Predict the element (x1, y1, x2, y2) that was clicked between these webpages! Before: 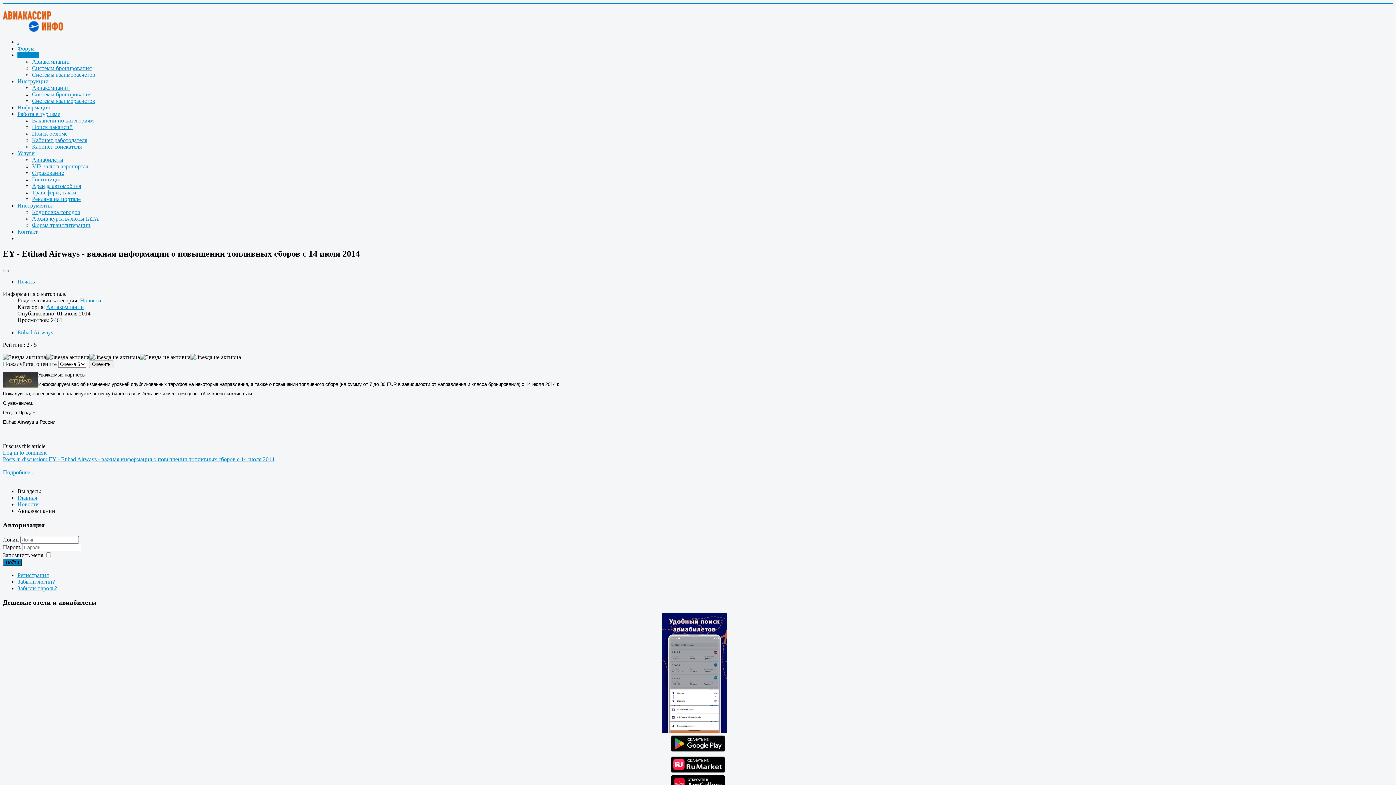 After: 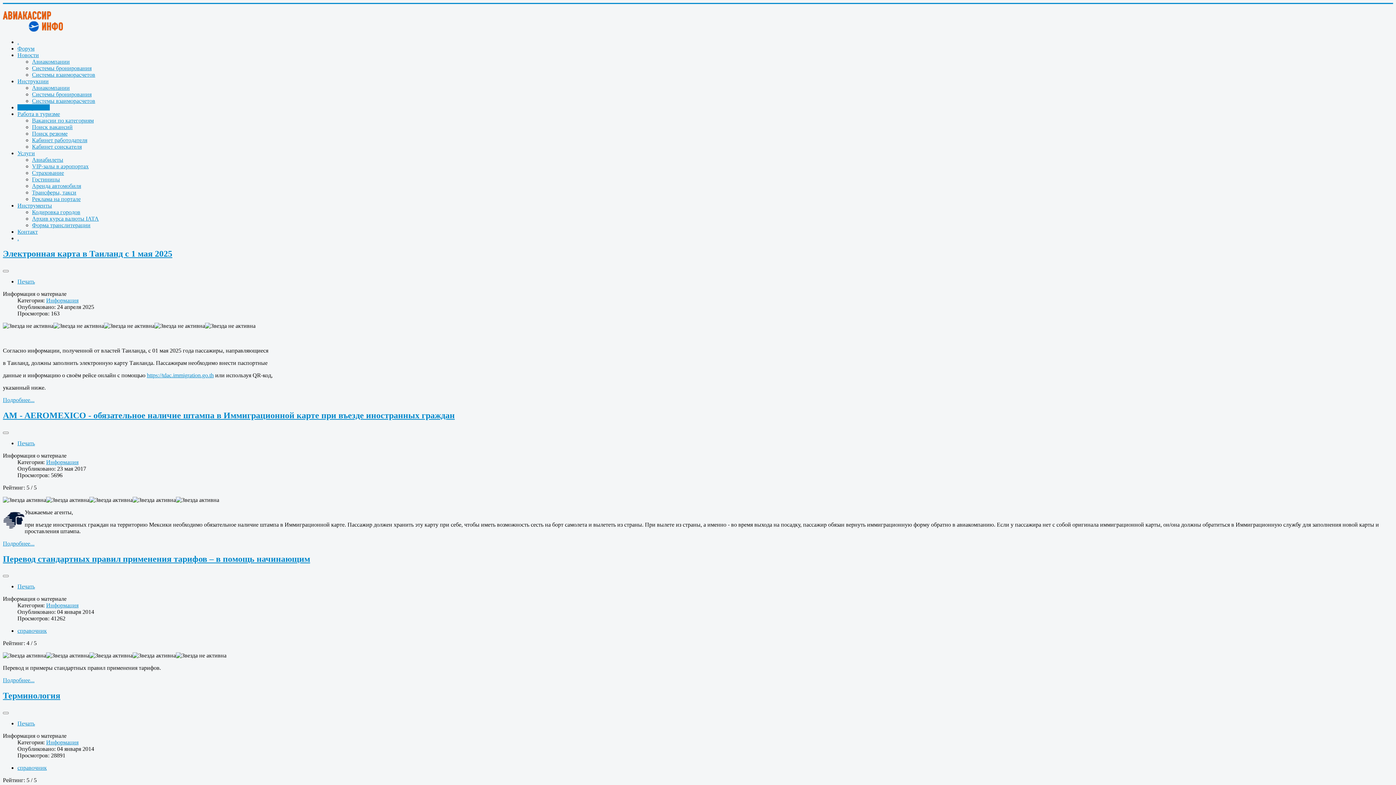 Action: bbox: (17, 104, 49, 110) label: Информация